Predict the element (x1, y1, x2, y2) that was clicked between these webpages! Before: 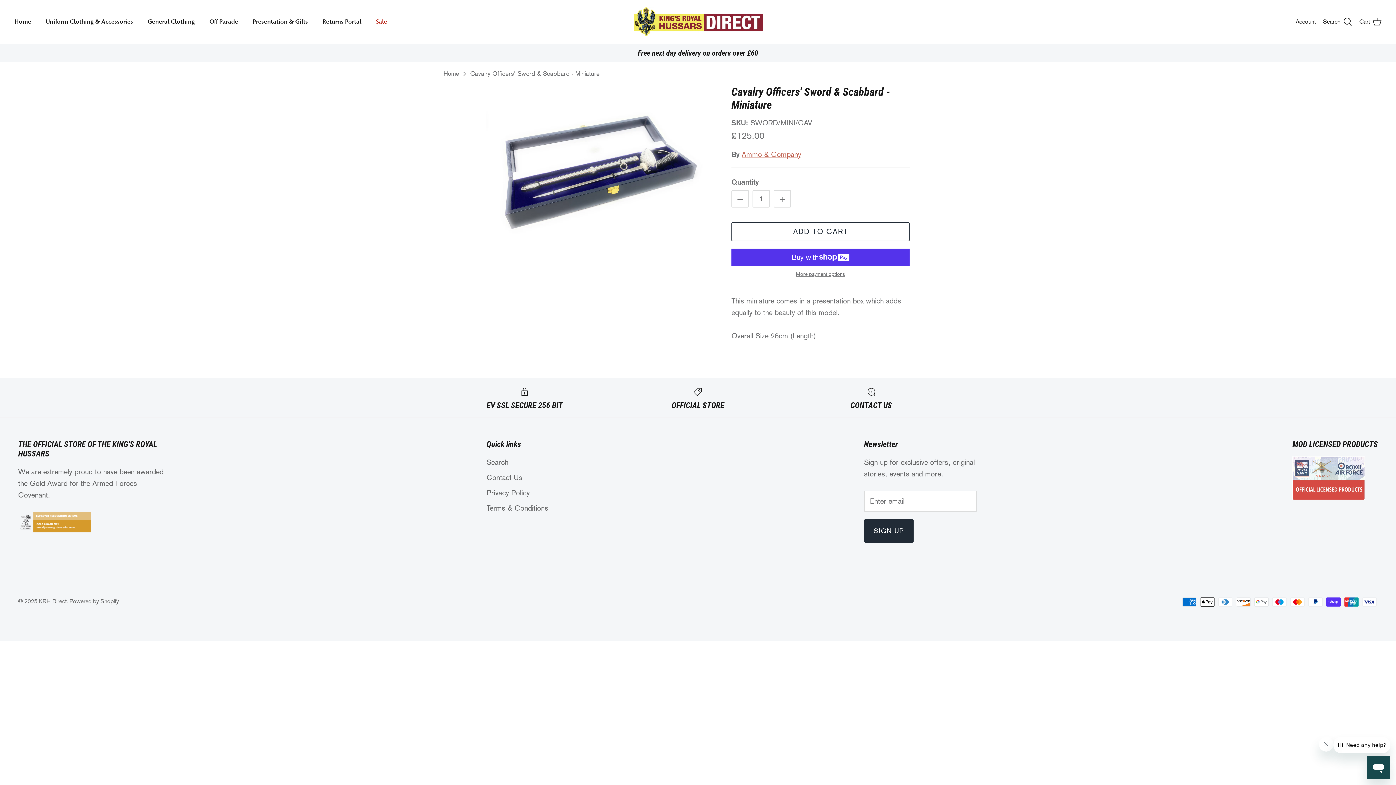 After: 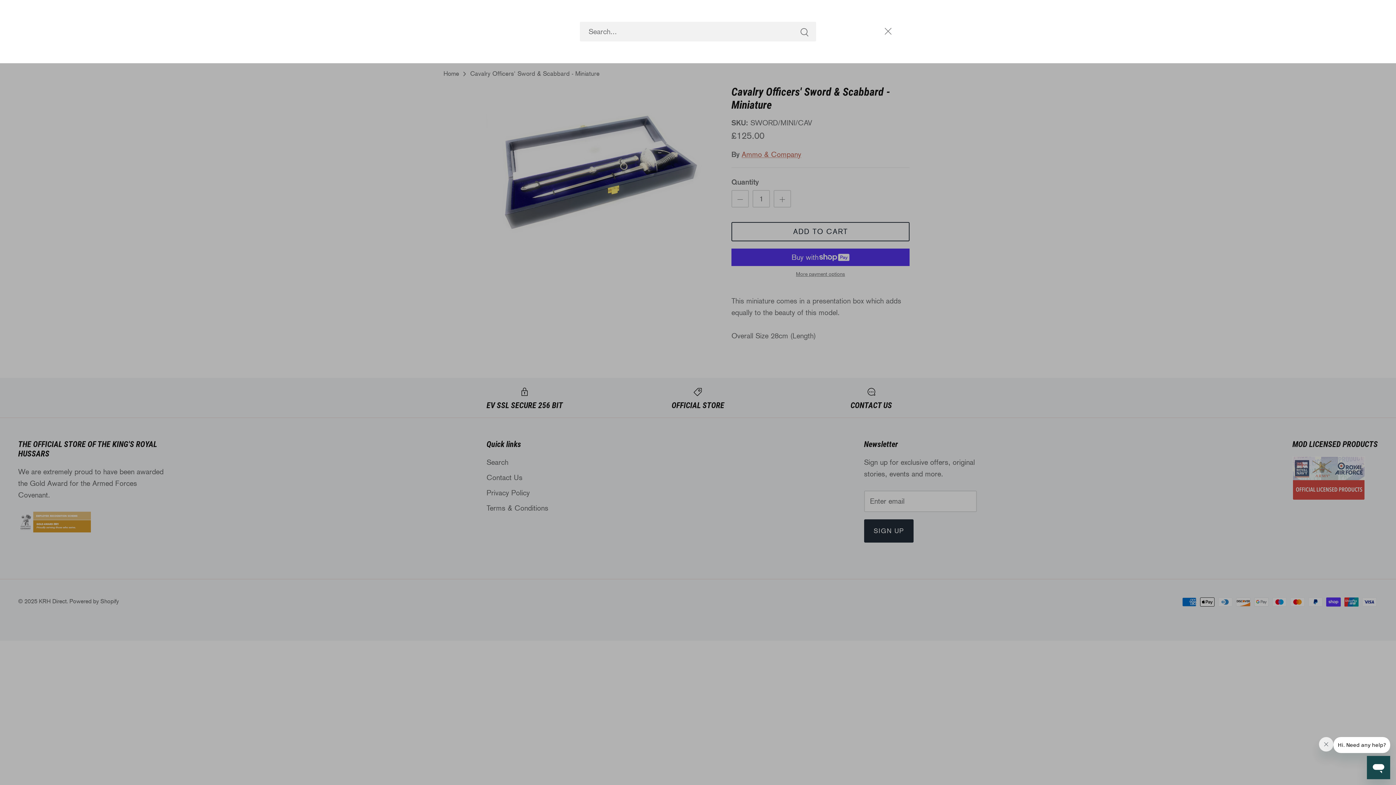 Action: label: Search bbox: (1323, 16, 1352, 26)